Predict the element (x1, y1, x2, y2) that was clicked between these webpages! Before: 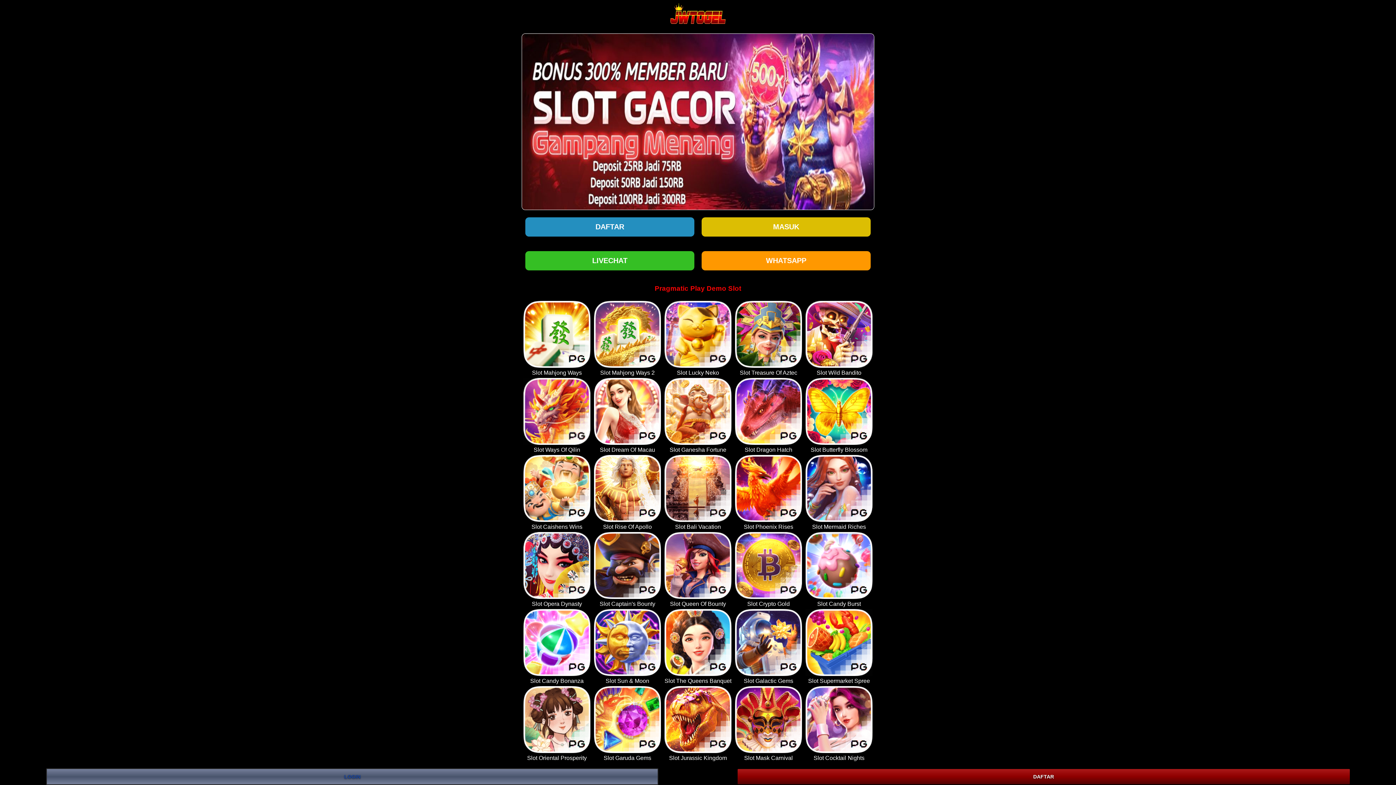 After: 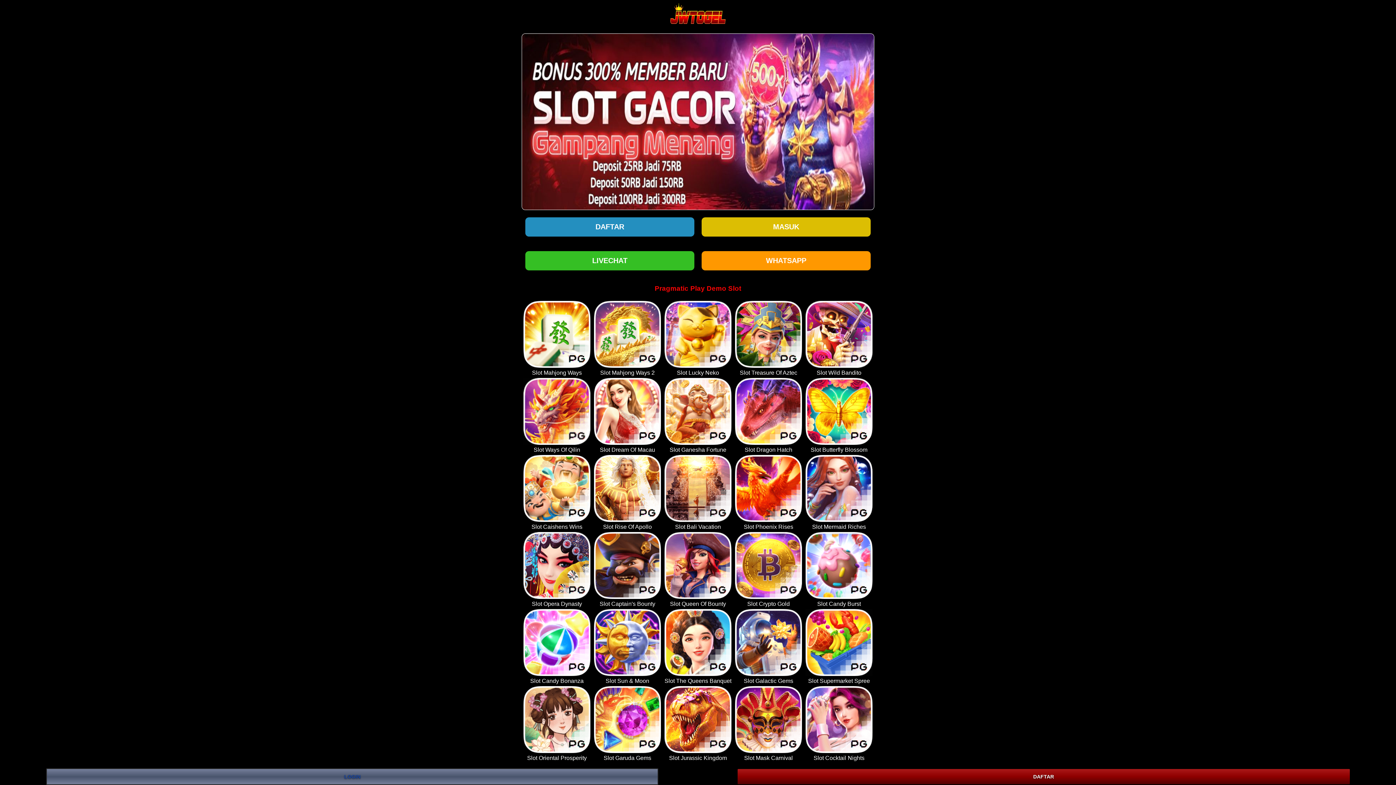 Action: bbox: (664, 609, 731, 676)